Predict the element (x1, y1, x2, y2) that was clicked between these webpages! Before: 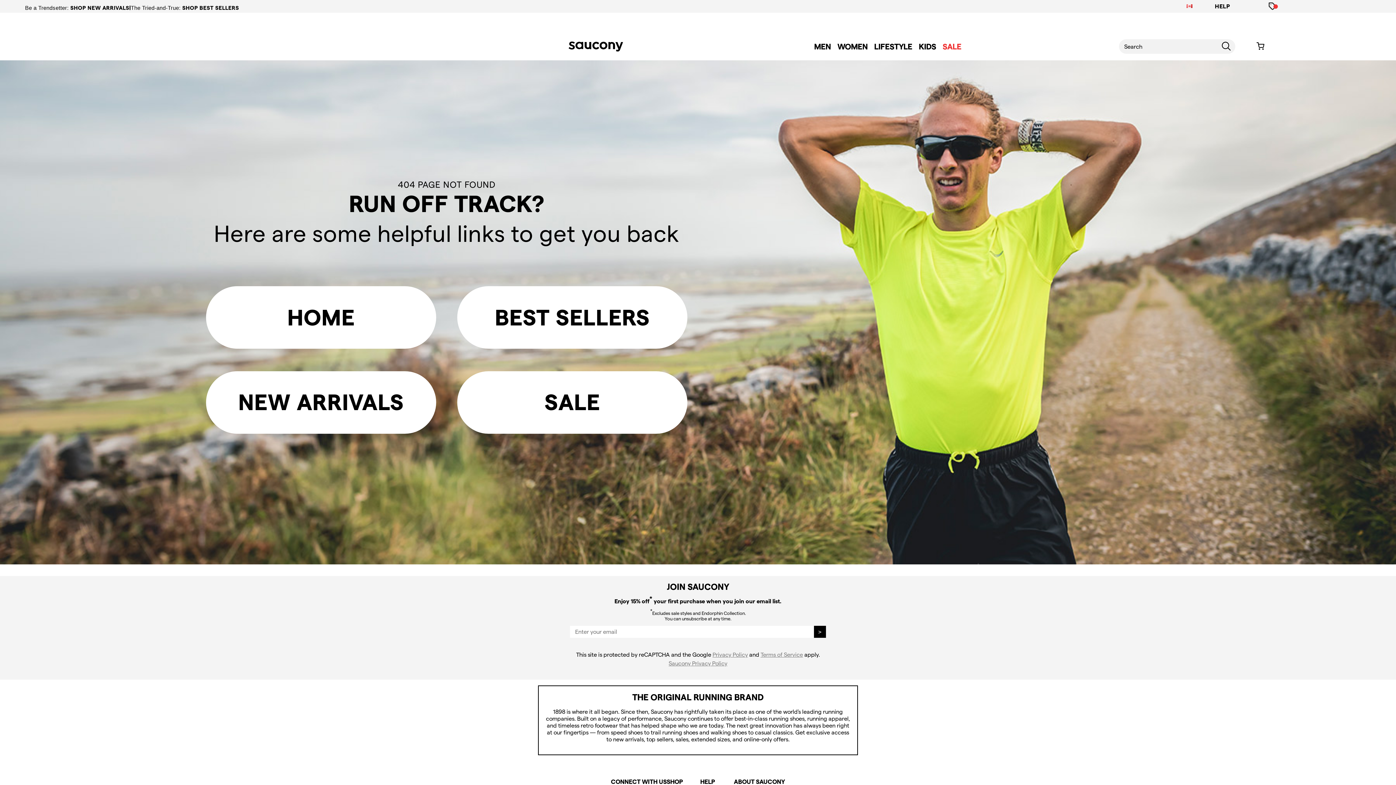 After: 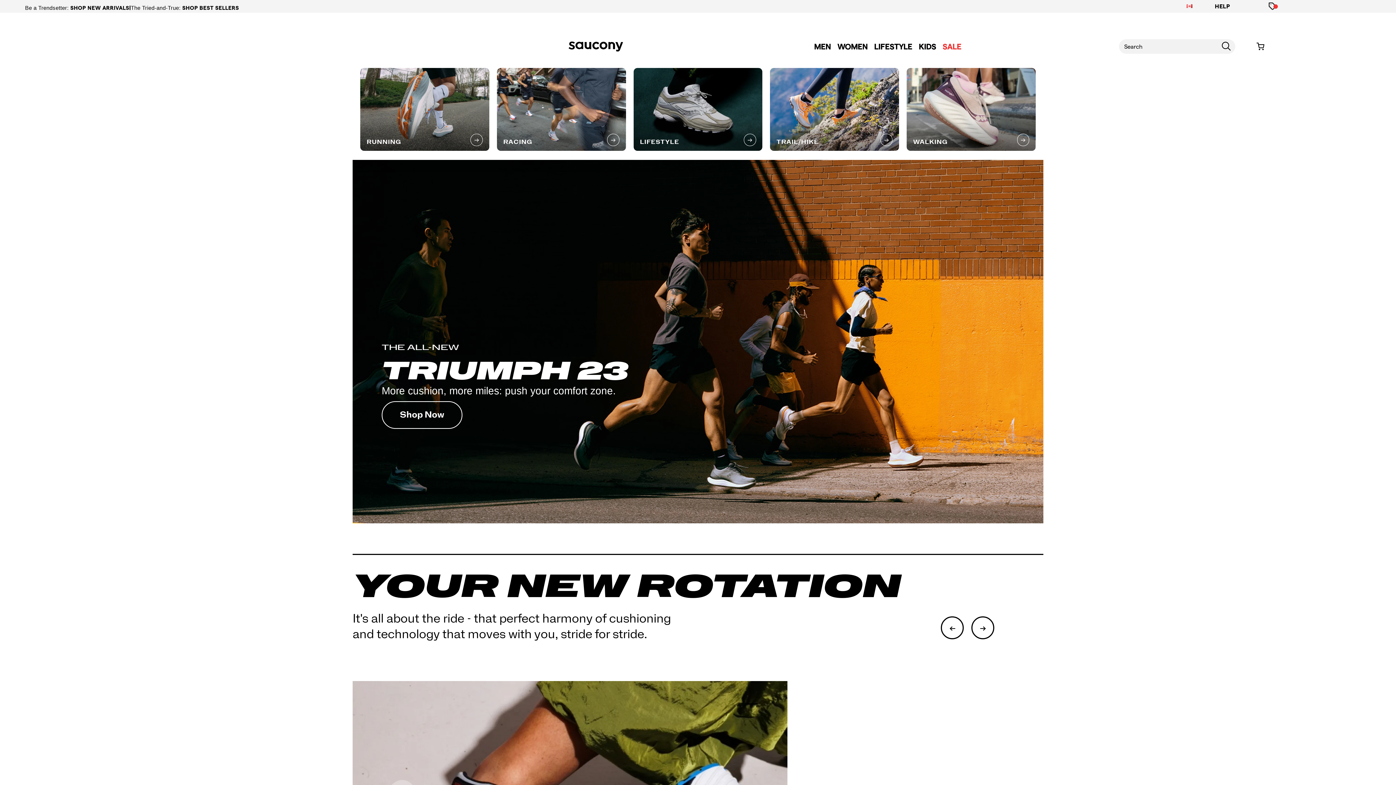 Action: bbox: (568, 35, 623, 57)